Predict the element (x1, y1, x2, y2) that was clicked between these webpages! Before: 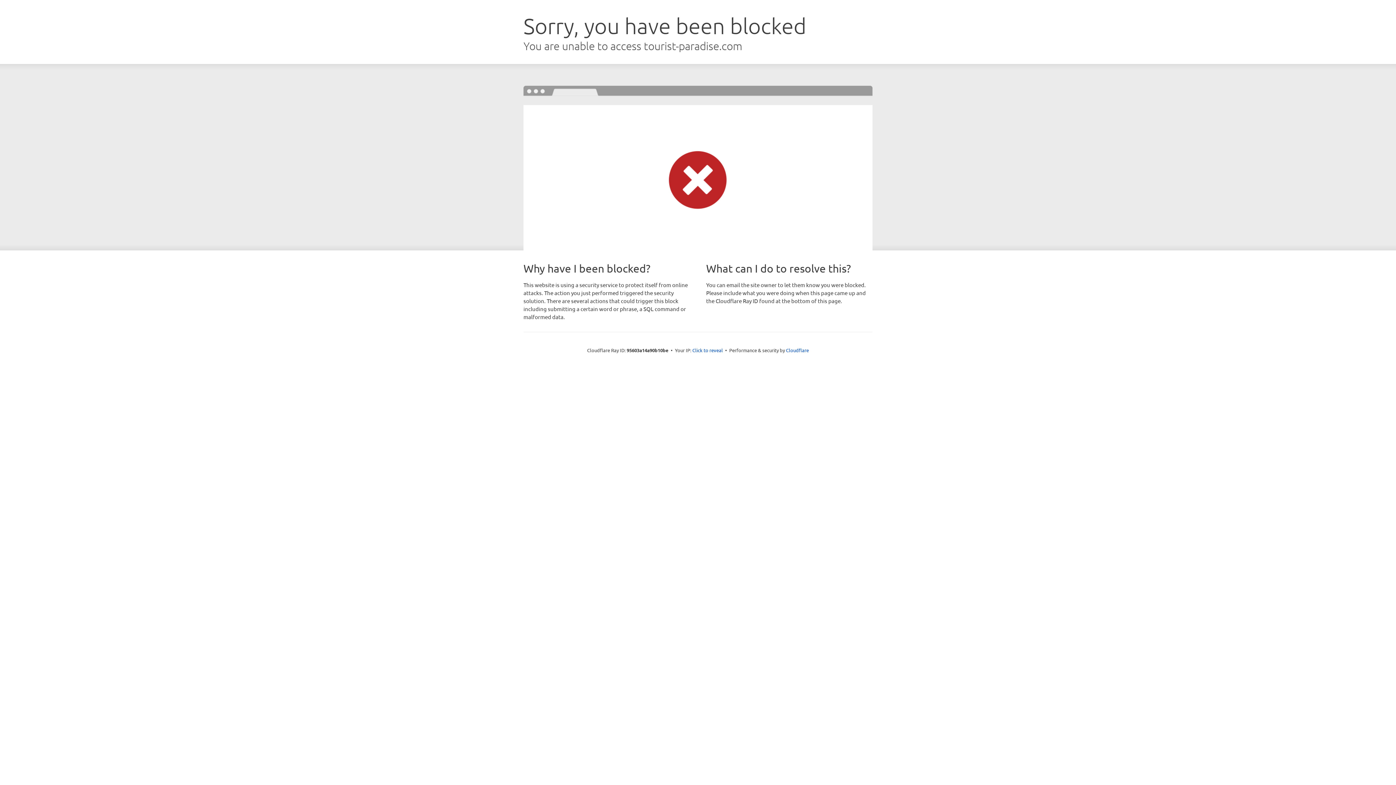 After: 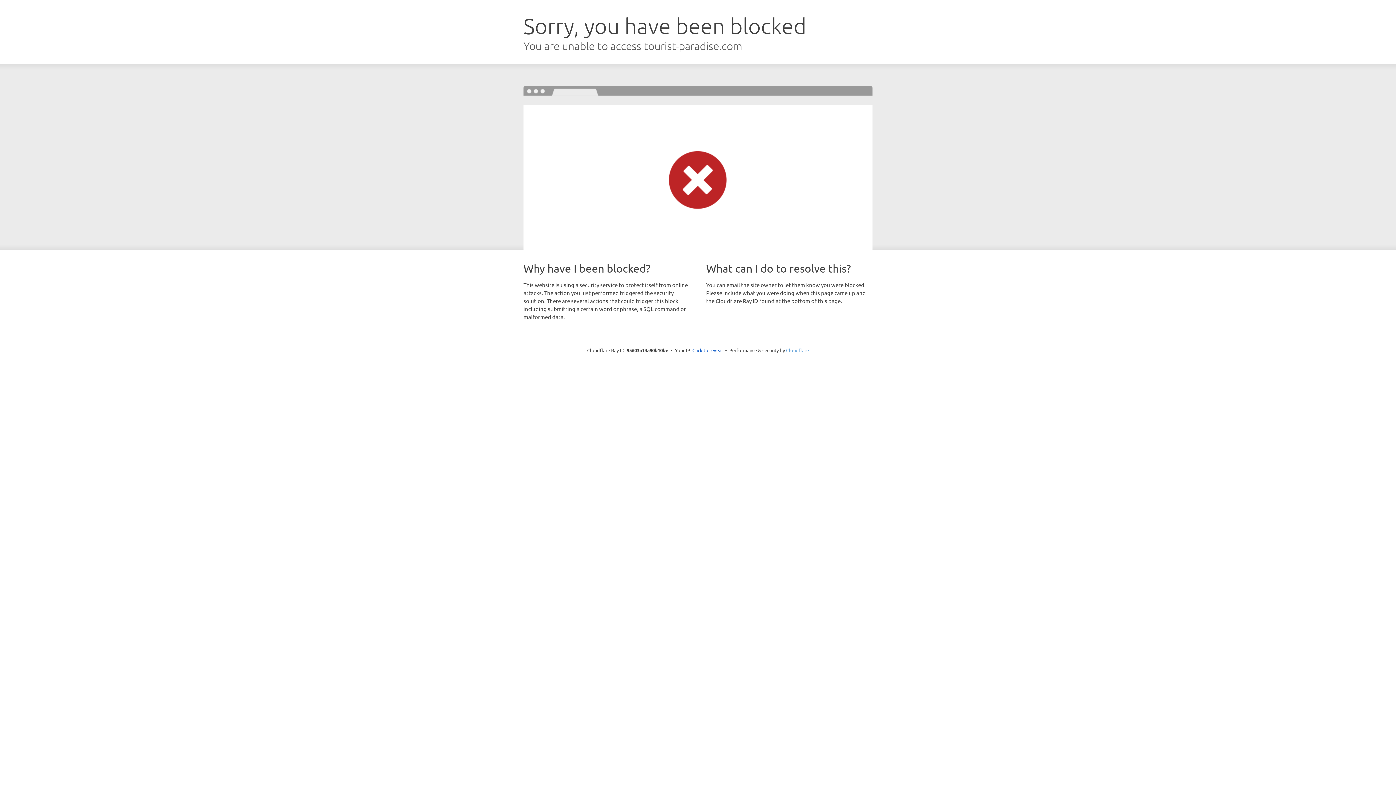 Action: bbox: (786, 347, 809, 353) label: Cloudflare